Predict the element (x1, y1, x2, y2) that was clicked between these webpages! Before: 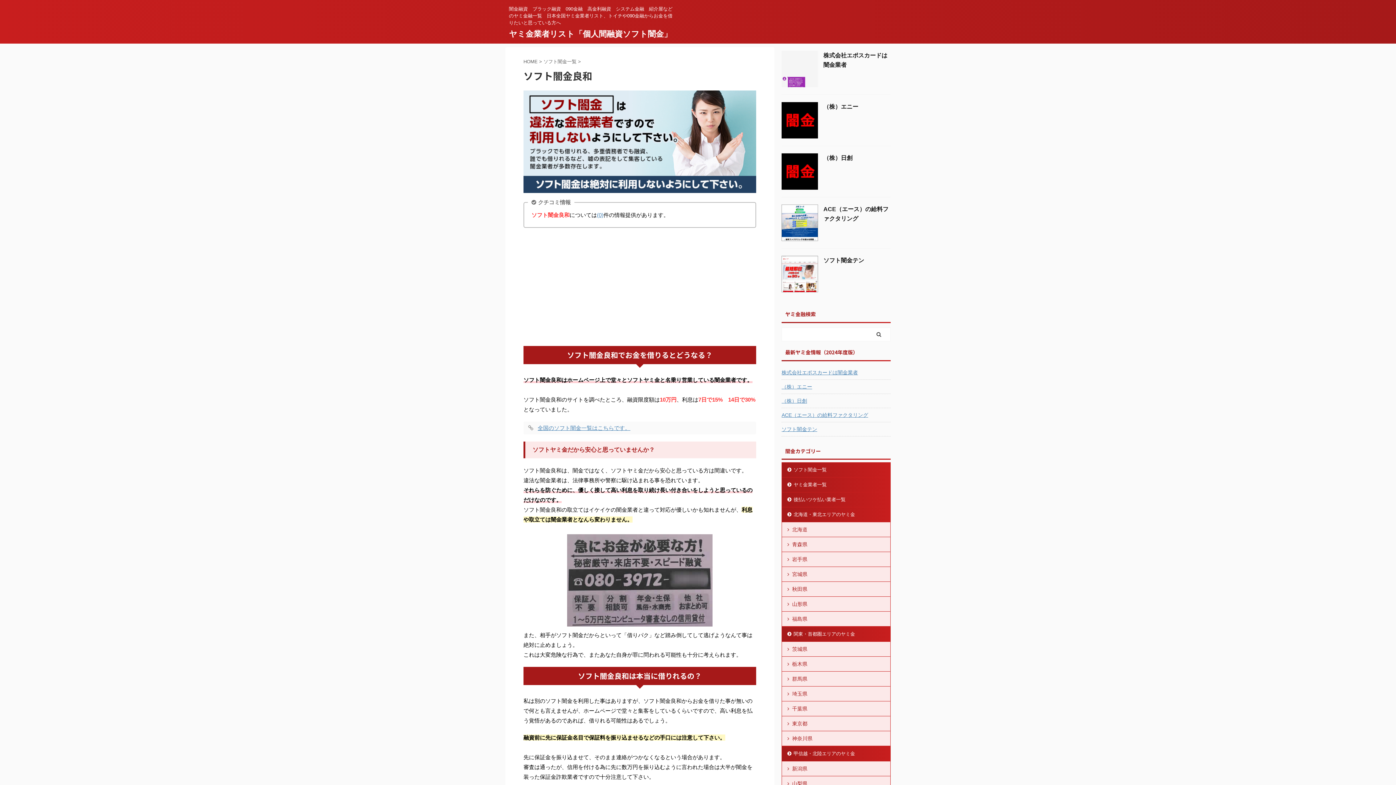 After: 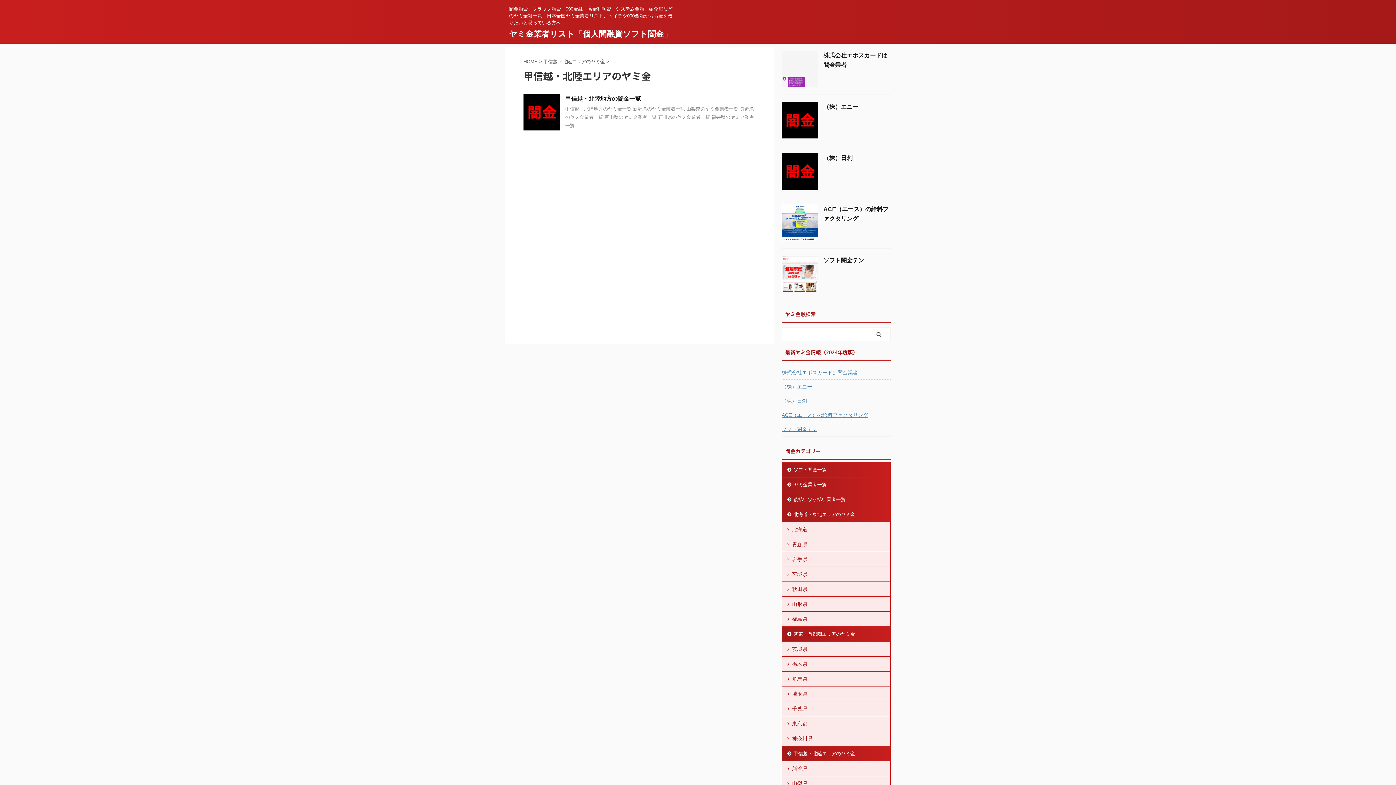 Action: bbox: (782, 746, 890, 761) label: 甲信越・北陸エリアのヤミ金